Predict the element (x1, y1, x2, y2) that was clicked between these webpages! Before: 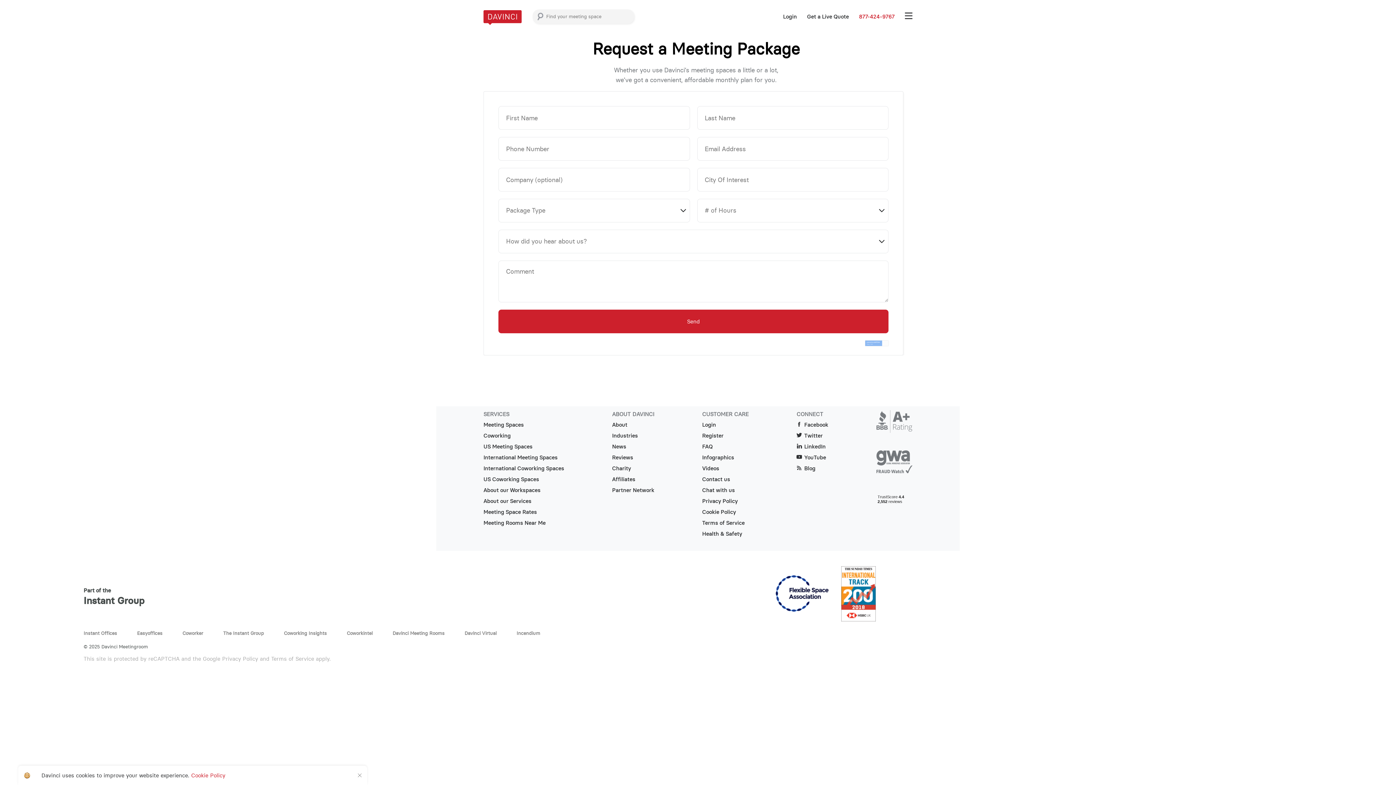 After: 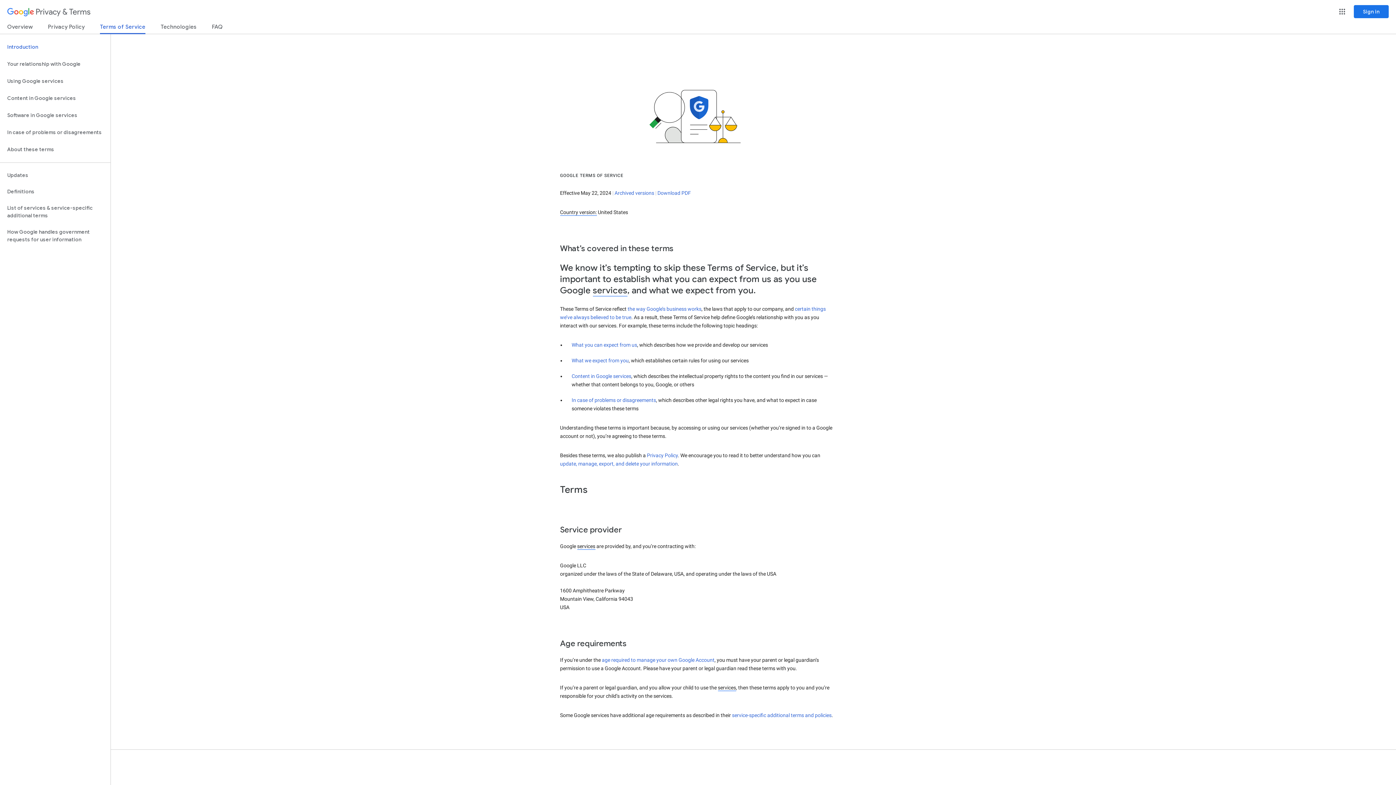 Action: bbox: (271, 655, 314, 662) label: Terms of Service